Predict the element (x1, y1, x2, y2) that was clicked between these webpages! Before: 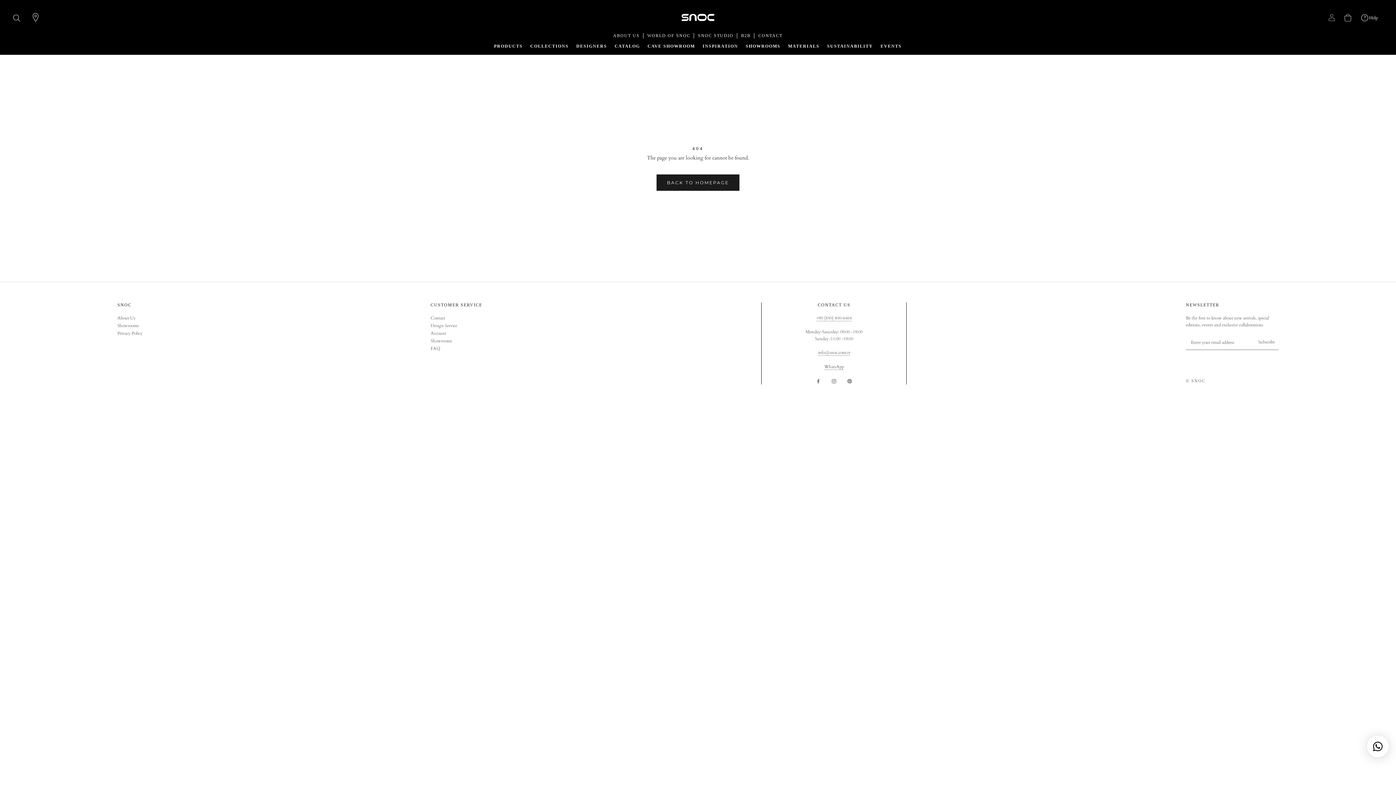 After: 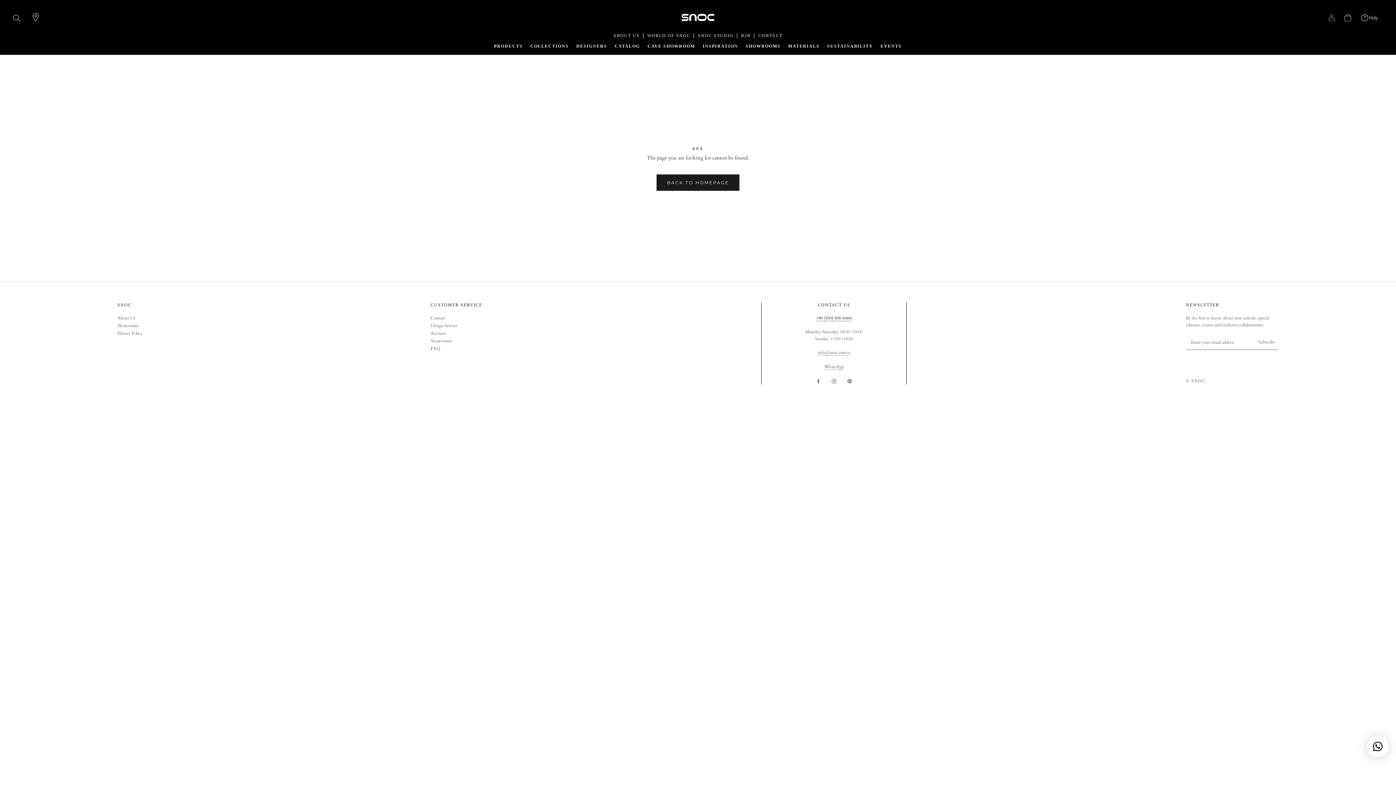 Action: bbox: (816, 315, 851, 321) label: +90 (850) 800-6464